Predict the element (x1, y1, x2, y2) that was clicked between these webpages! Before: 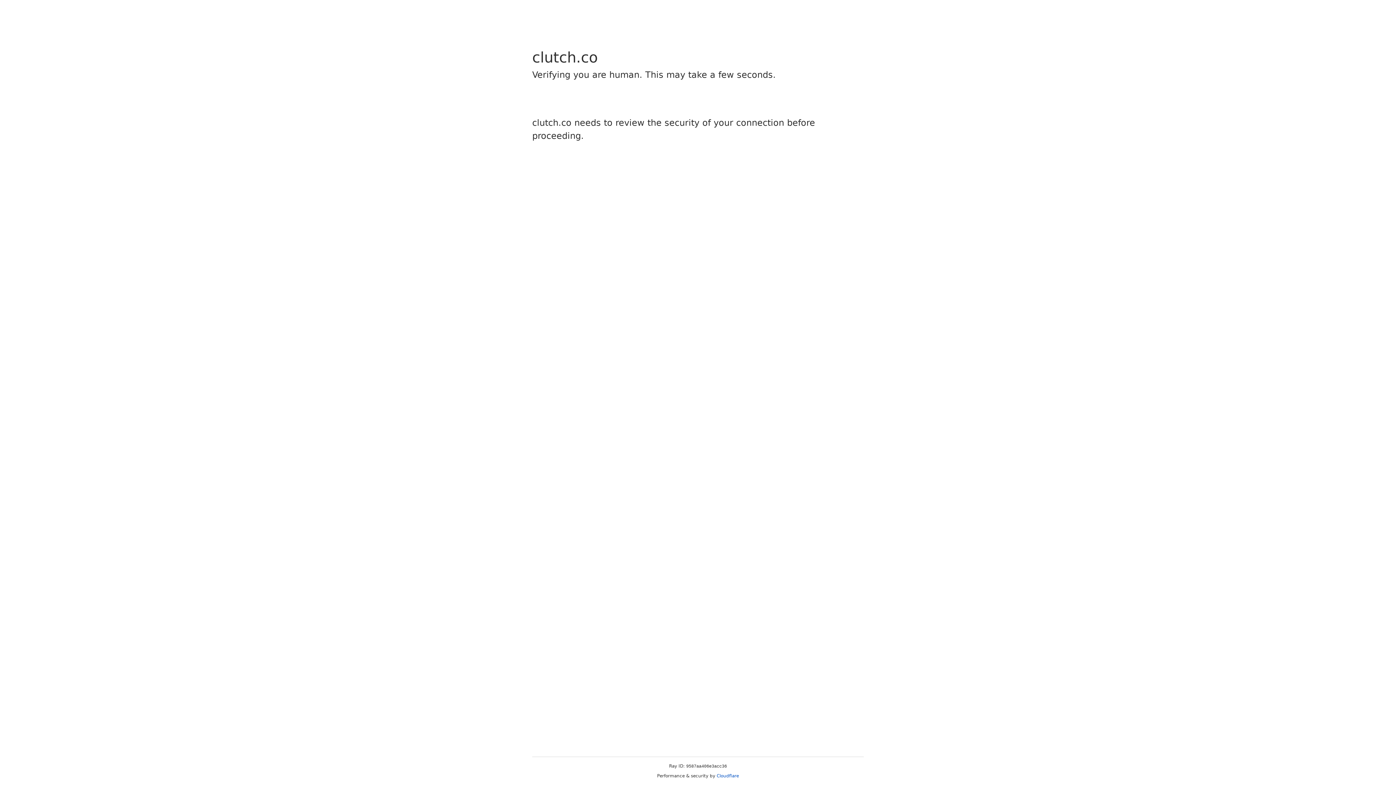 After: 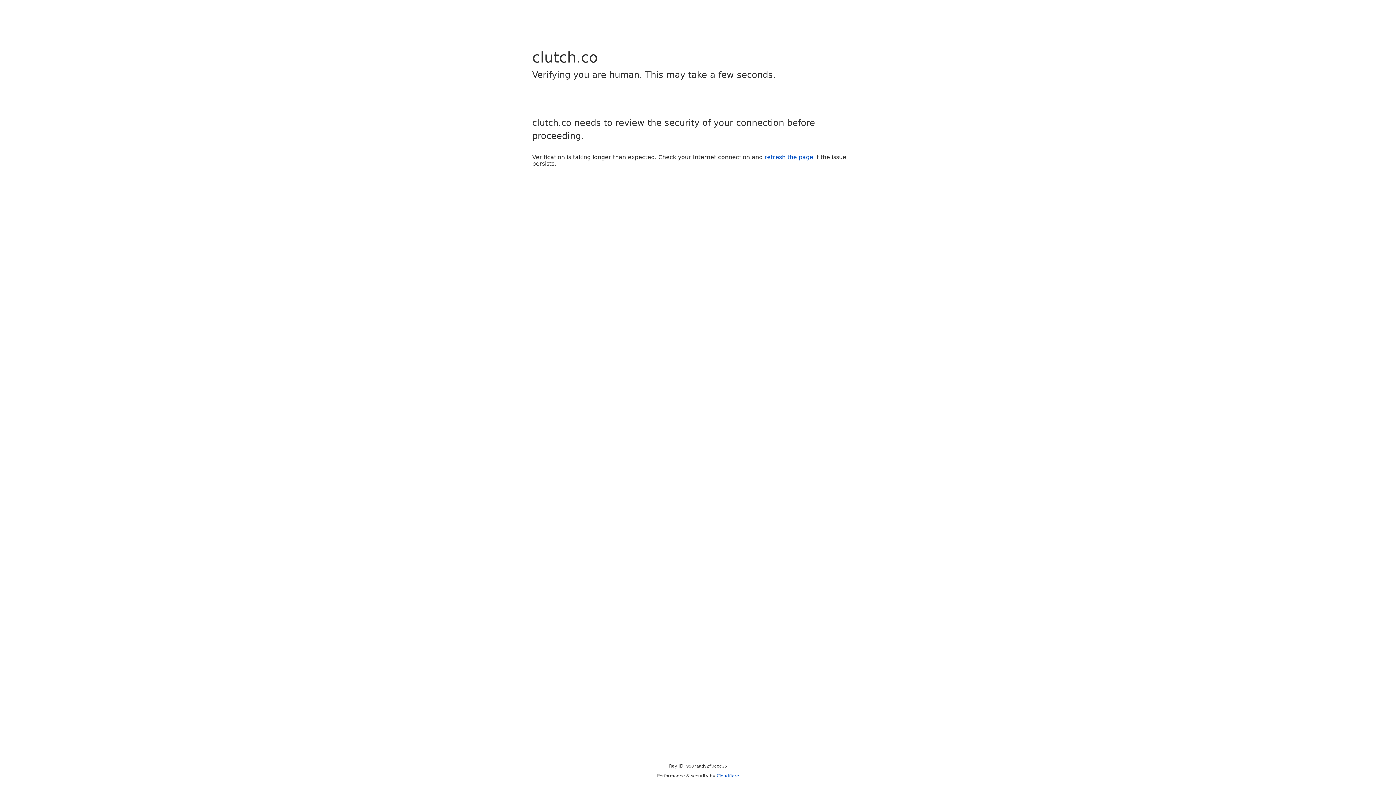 Action: label: Cloudflare bbox: (716, 773, 739, 778)